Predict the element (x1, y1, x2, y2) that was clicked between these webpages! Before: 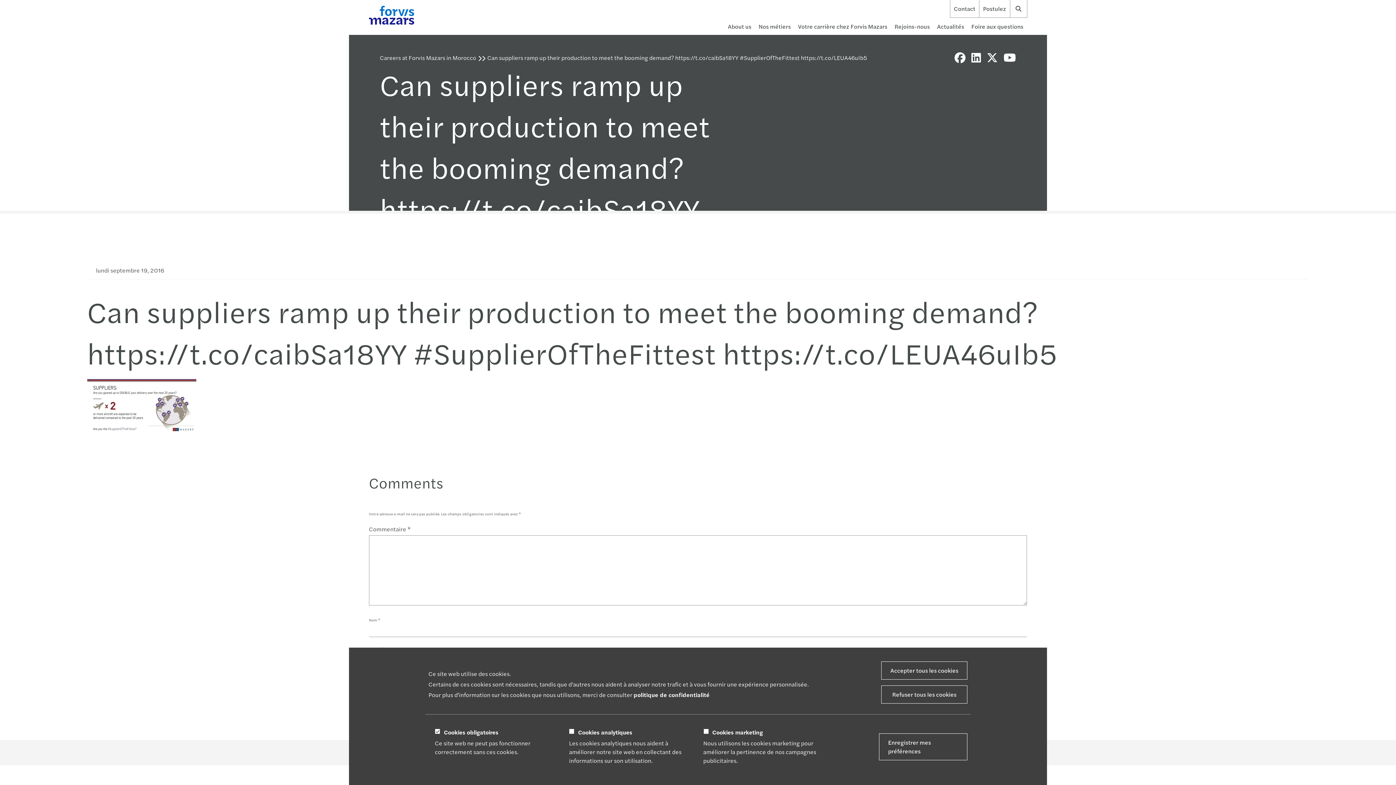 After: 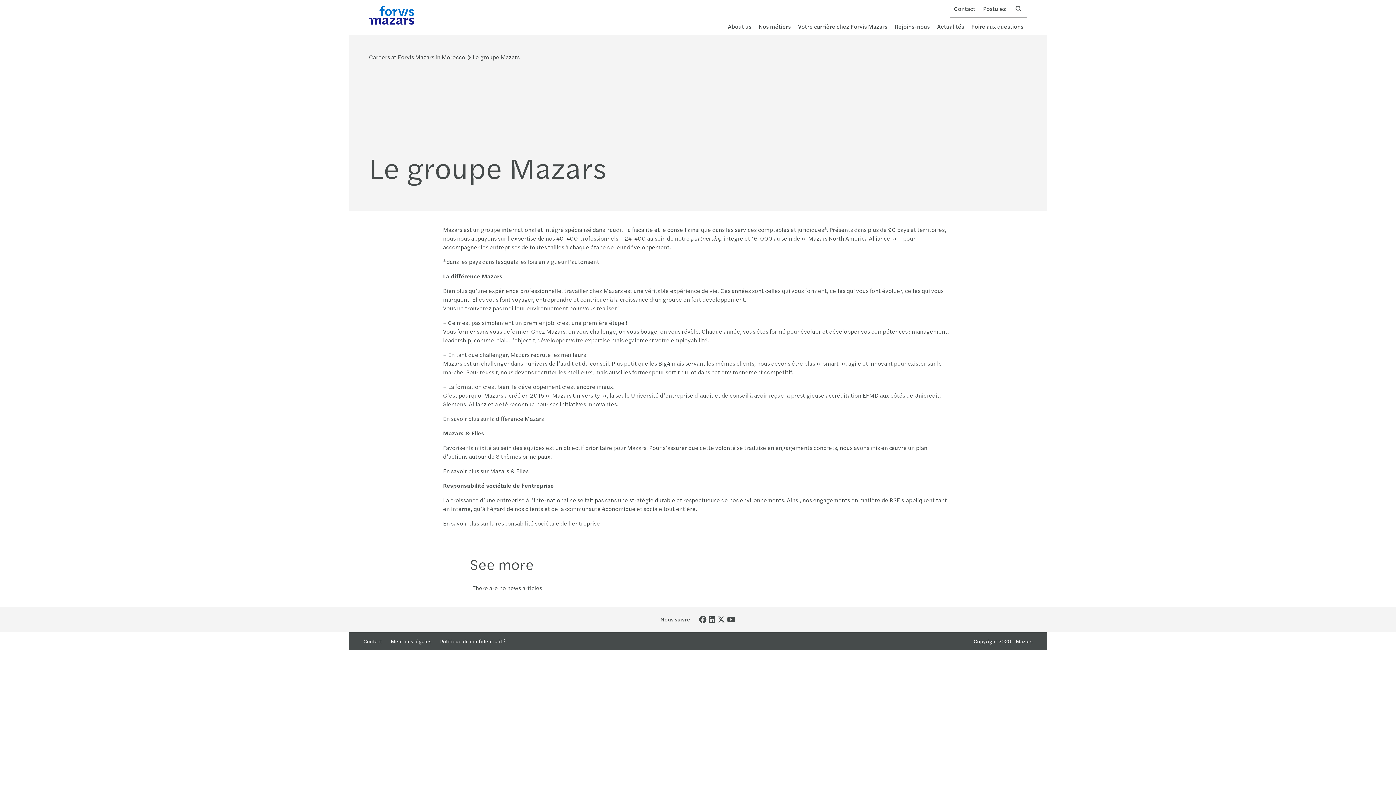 Action: bbox: (724, 20, 755, 32) label: About us